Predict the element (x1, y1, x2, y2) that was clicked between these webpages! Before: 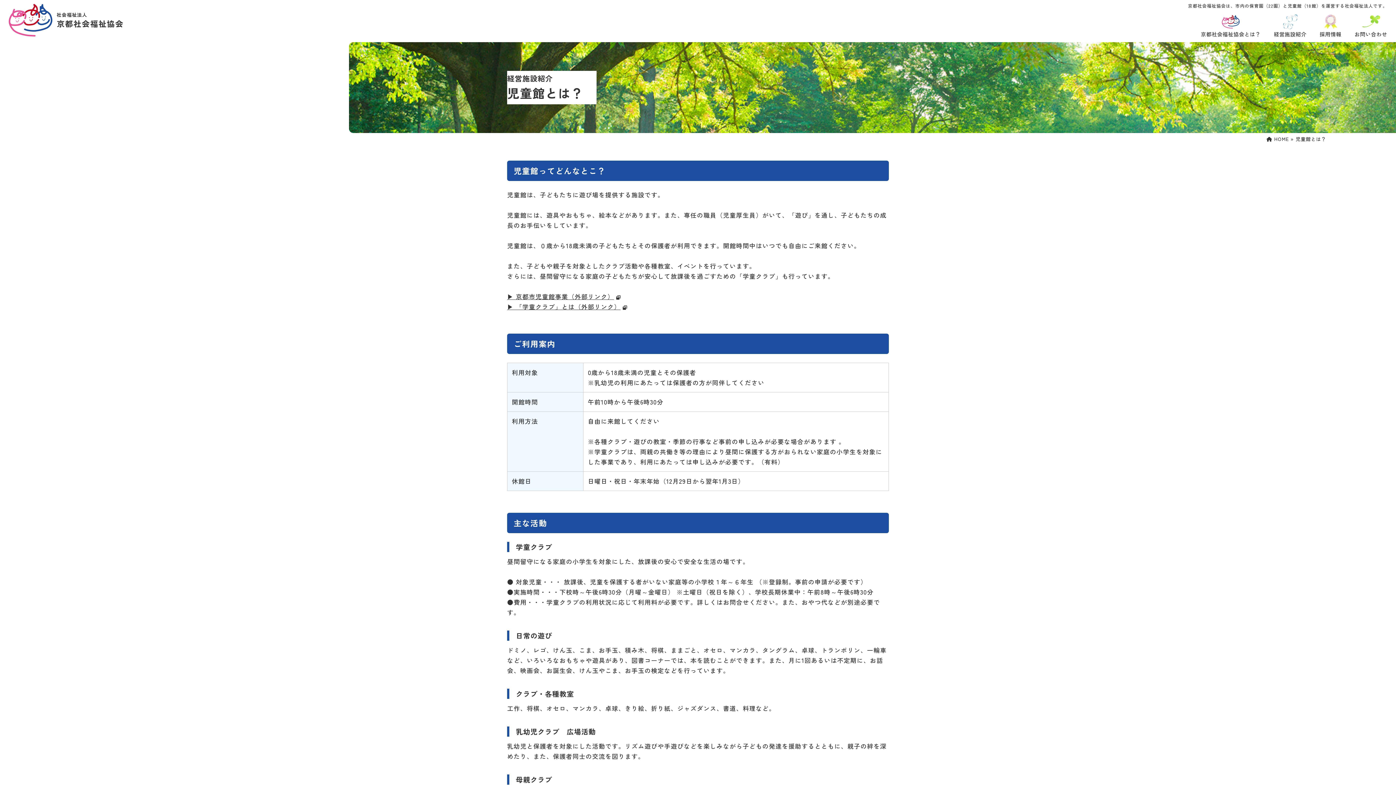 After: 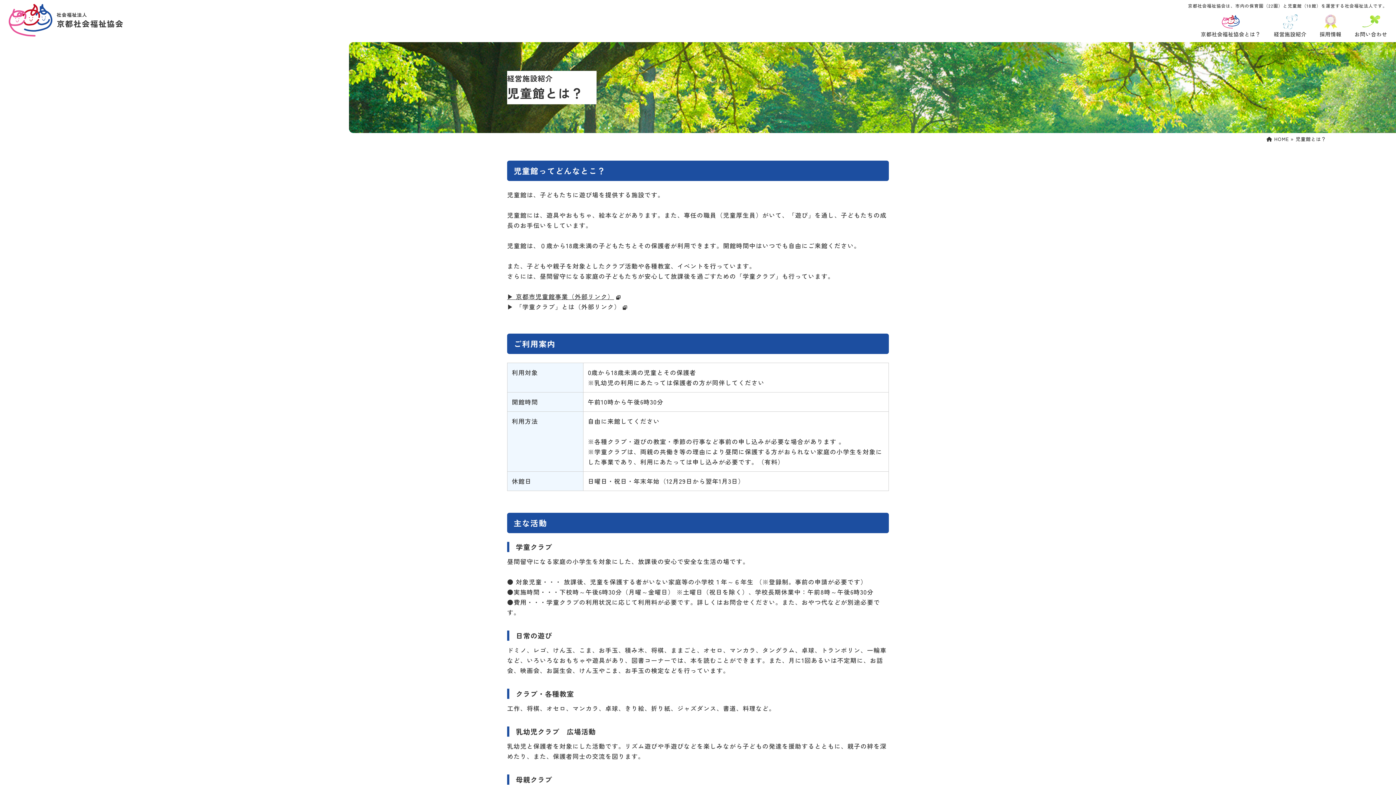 Action: bbox: (507, 302, 627, 311) label: ▶ 「学童クラブ」とは（外部リンク）